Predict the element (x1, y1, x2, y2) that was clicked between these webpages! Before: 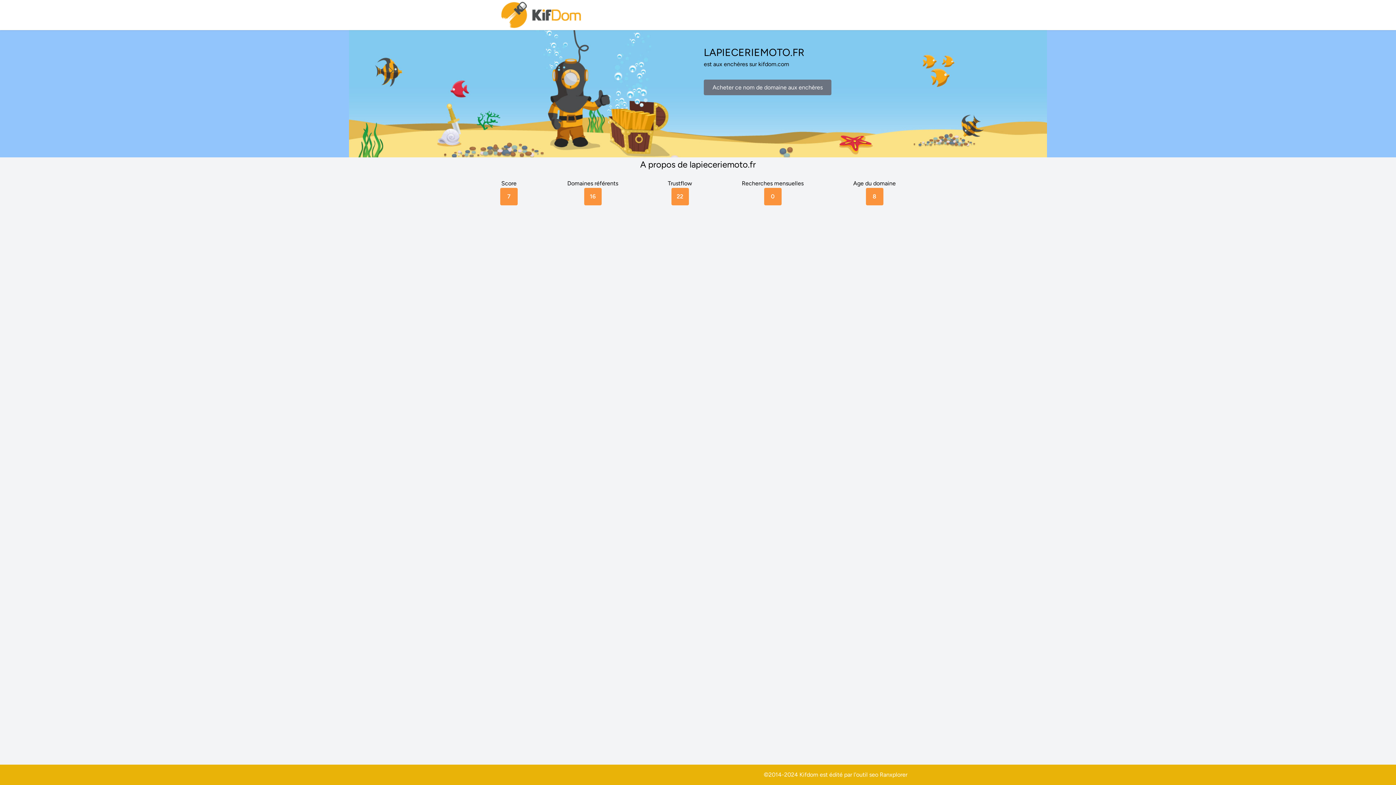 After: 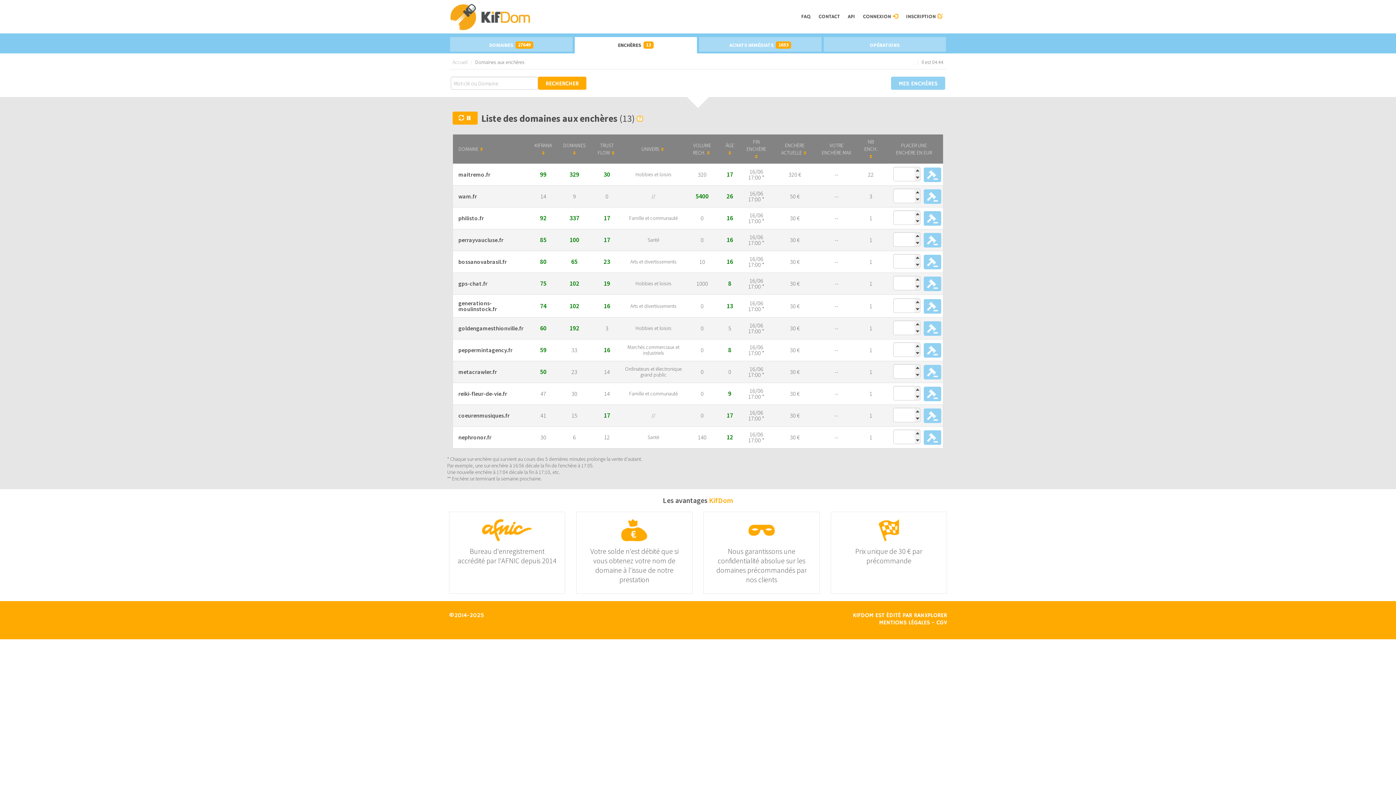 Action: bbox: (704, 79, 831, 95) label: Acheter ce nom de domaine aux enchères